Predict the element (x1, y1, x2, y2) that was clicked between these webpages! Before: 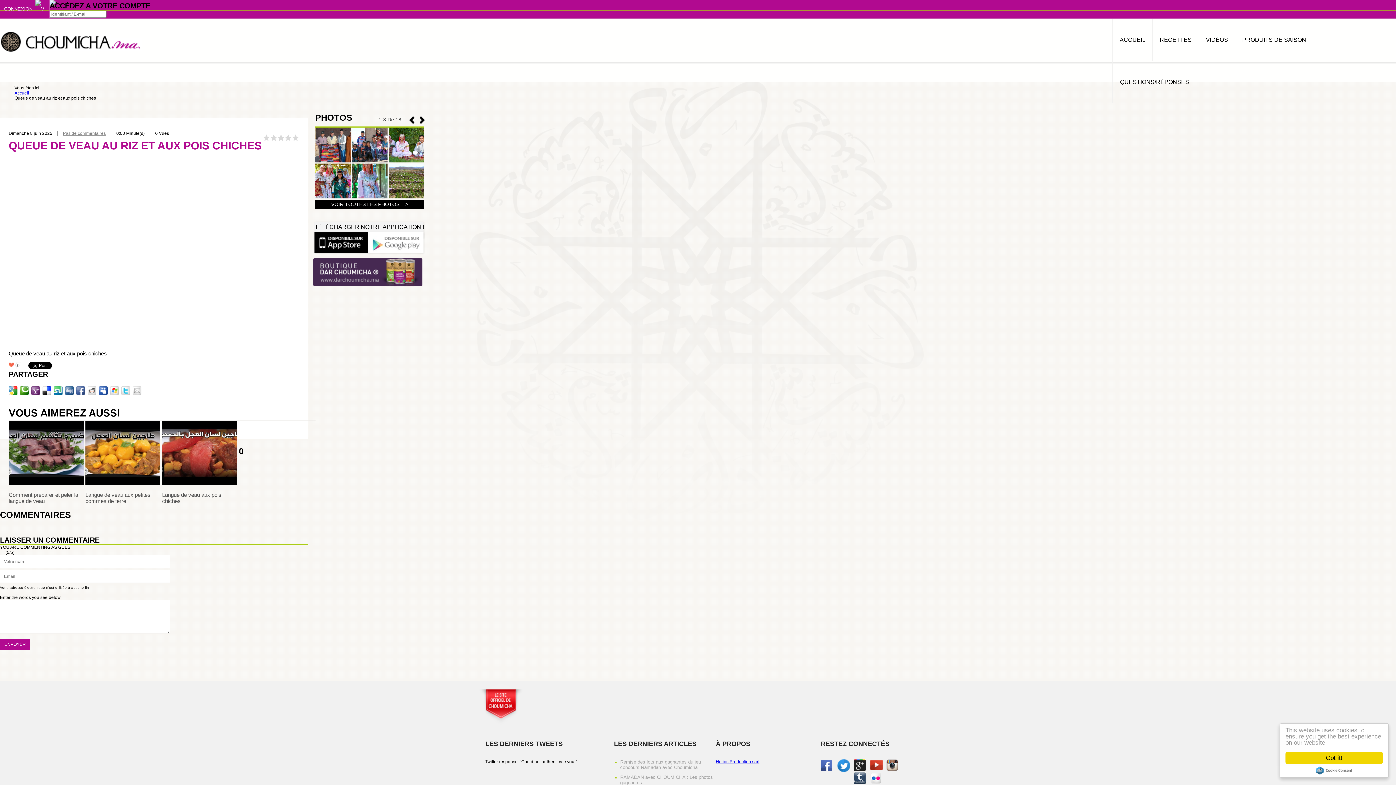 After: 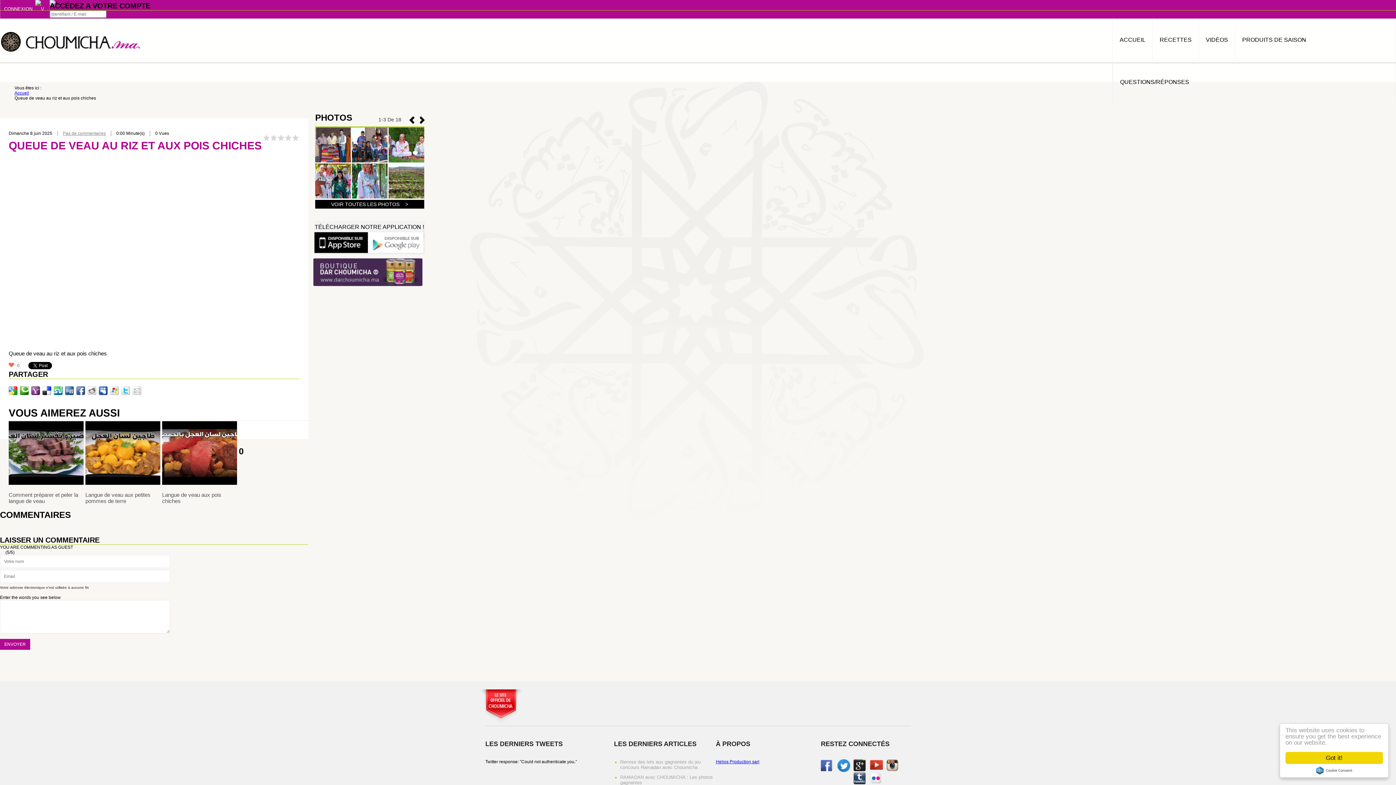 Action: bbox: (853, 780, 865, 785)